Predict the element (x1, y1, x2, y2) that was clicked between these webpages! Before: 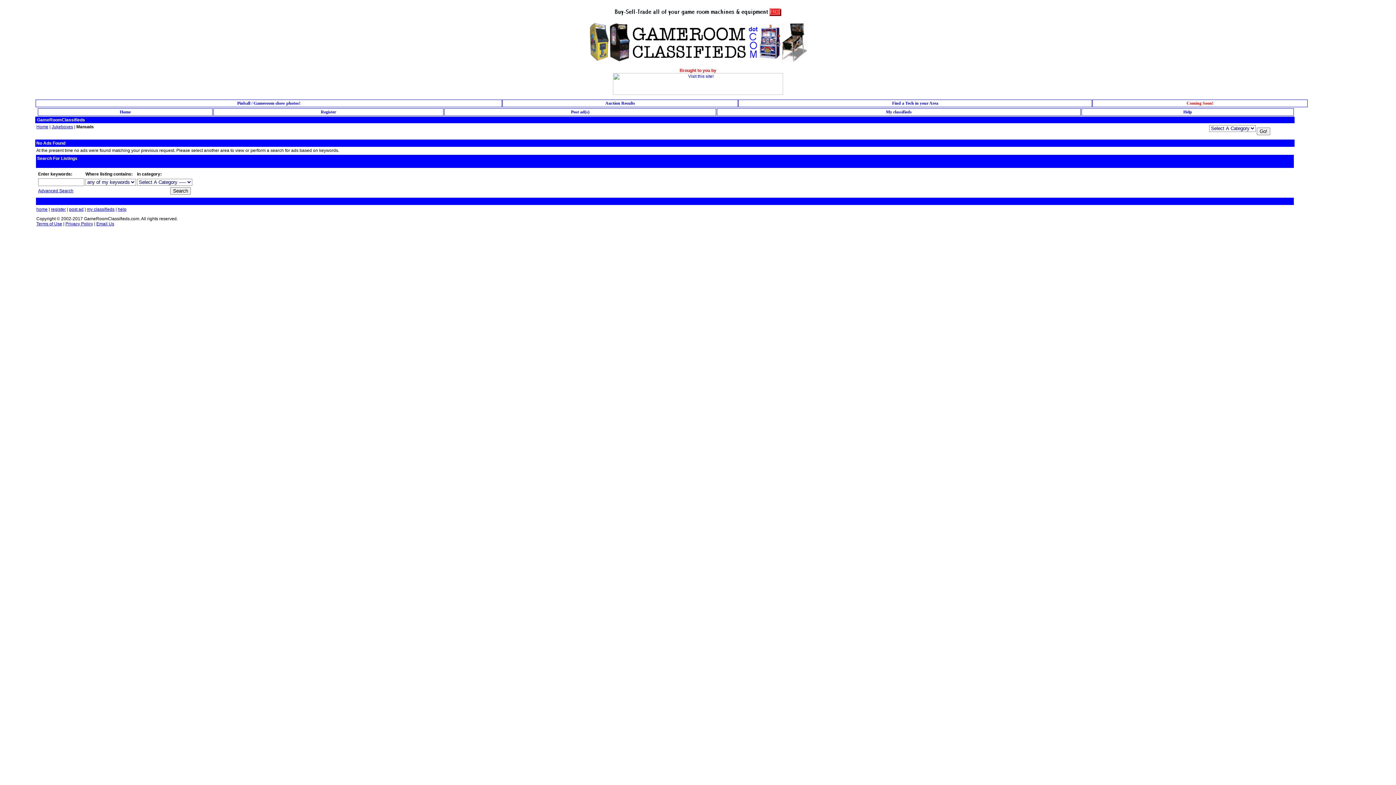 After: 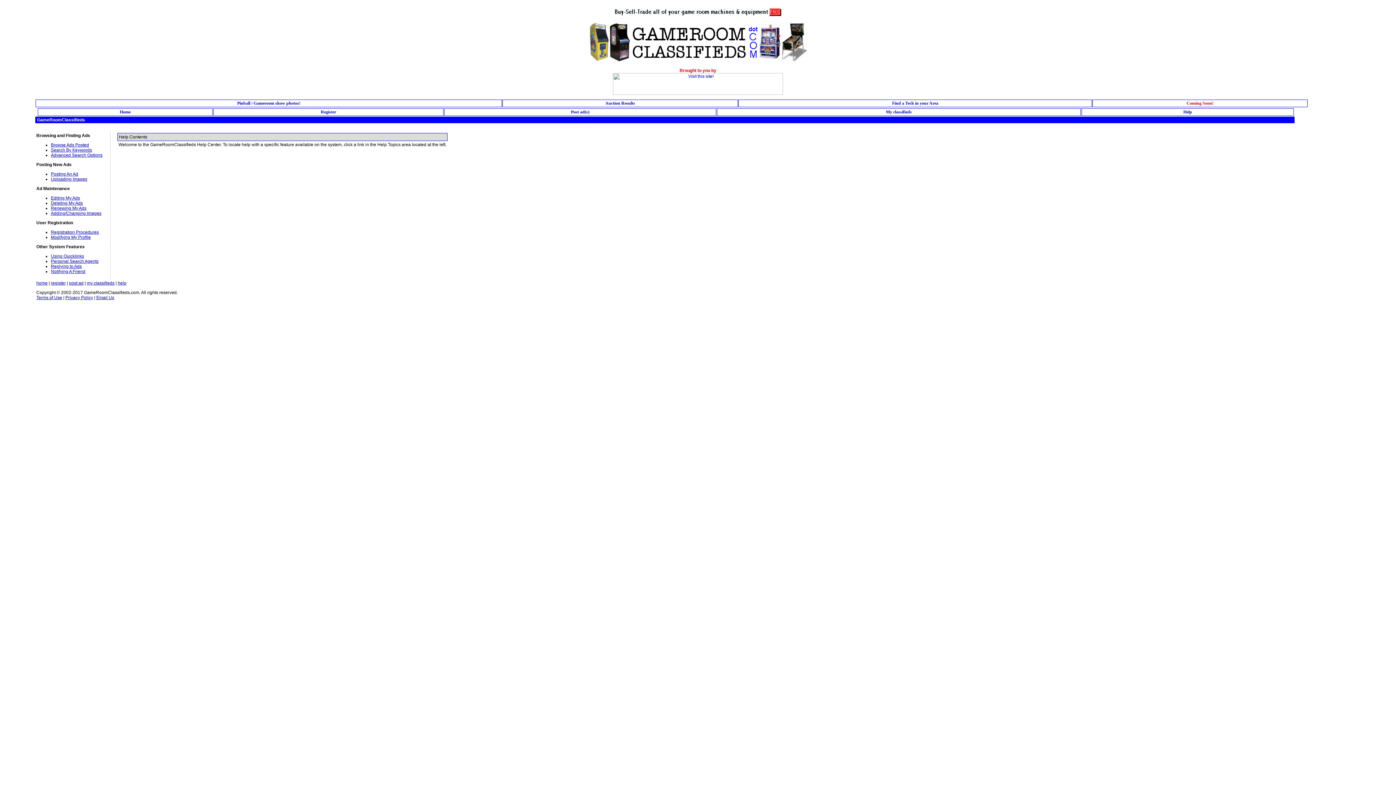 Action: bbox: (1085, 109, 1290, 114) label: Help